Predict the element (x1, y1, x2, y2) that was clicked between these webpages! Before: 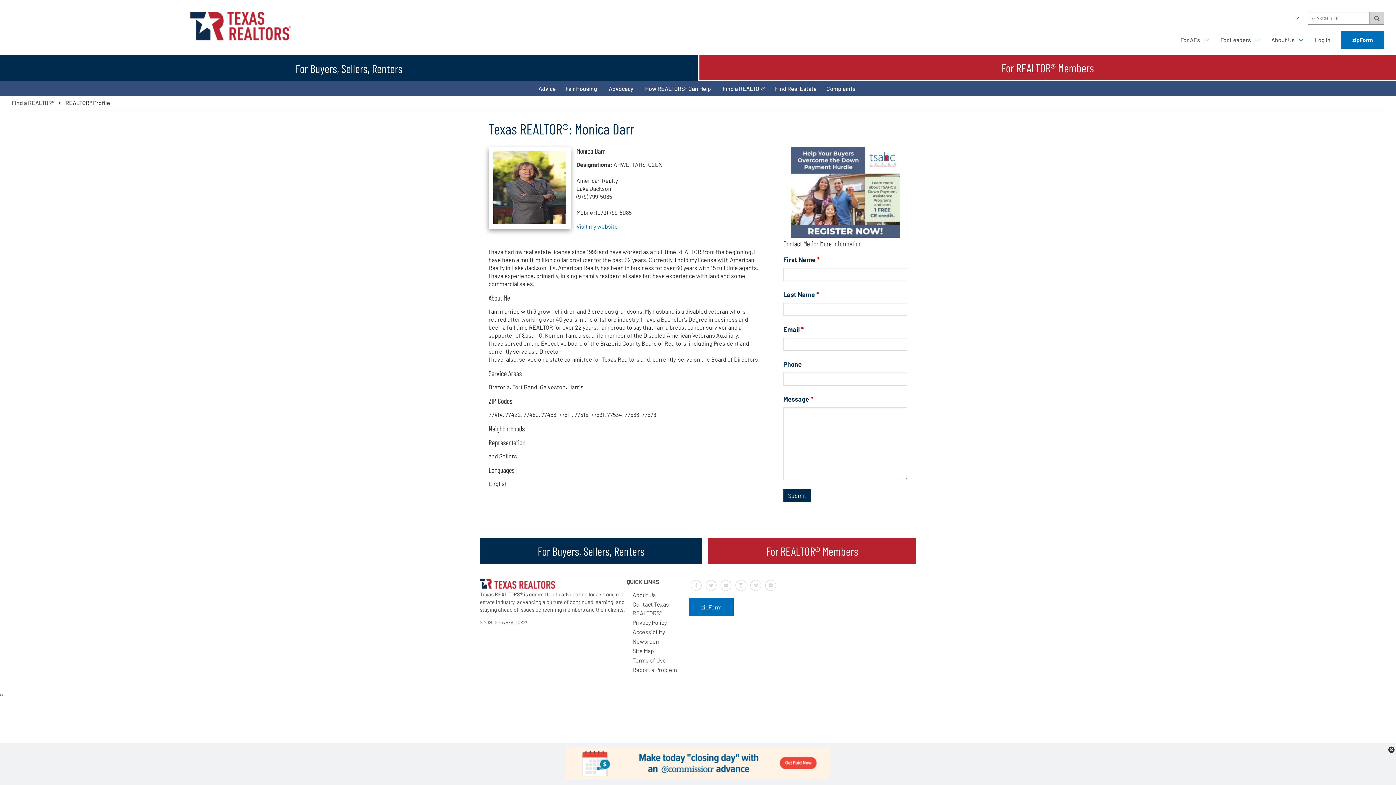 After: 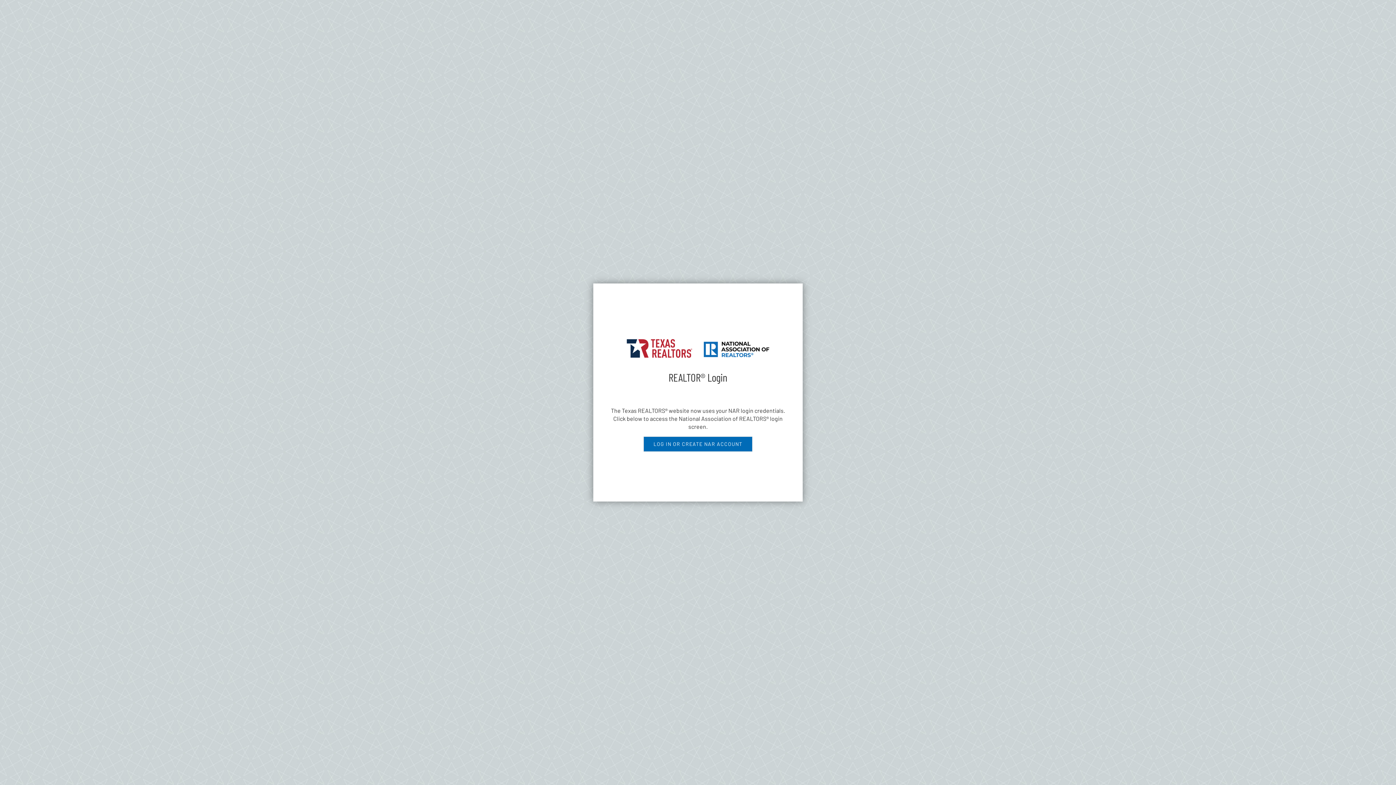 Action: label: zipForm bbox: (689, 598, 733, 616)